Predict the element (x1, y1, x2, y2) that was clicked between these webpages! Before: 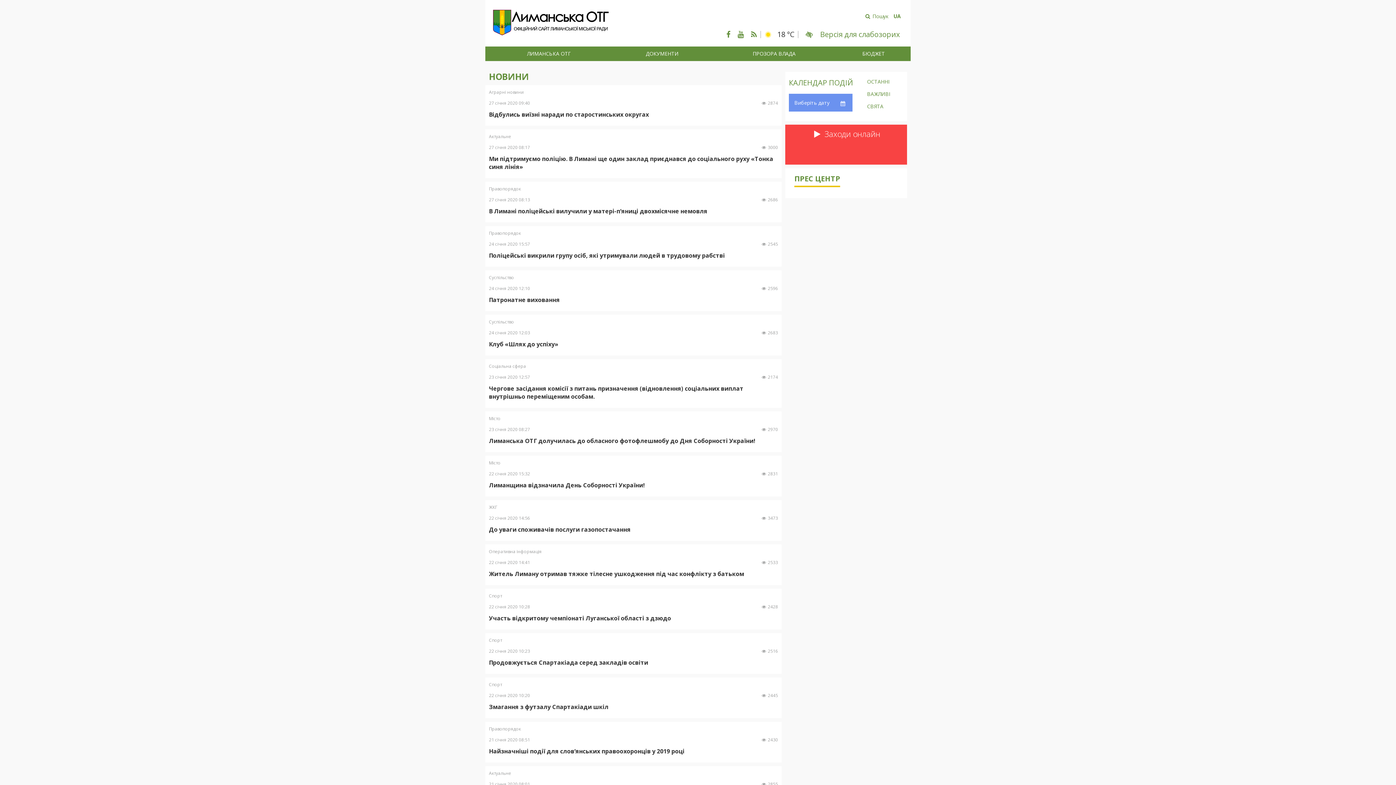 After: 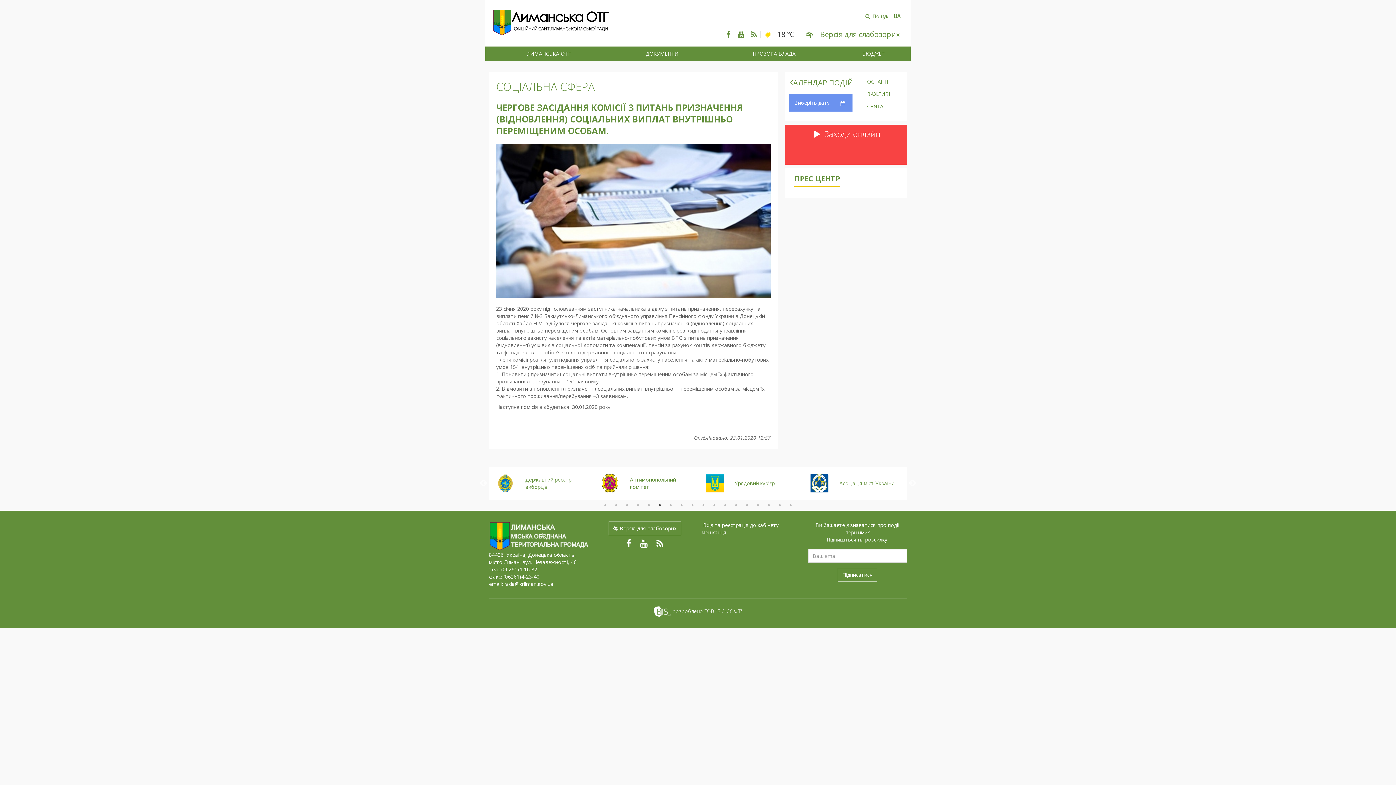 Action: bbox: (485, 359, 781, 407) label: Соціальна сфера
23 січня 2020 12:57
 2174
Чергове засідання комісії з питань призначення (відновлення) соціальних виплат внутрішньо переміщеним особам.